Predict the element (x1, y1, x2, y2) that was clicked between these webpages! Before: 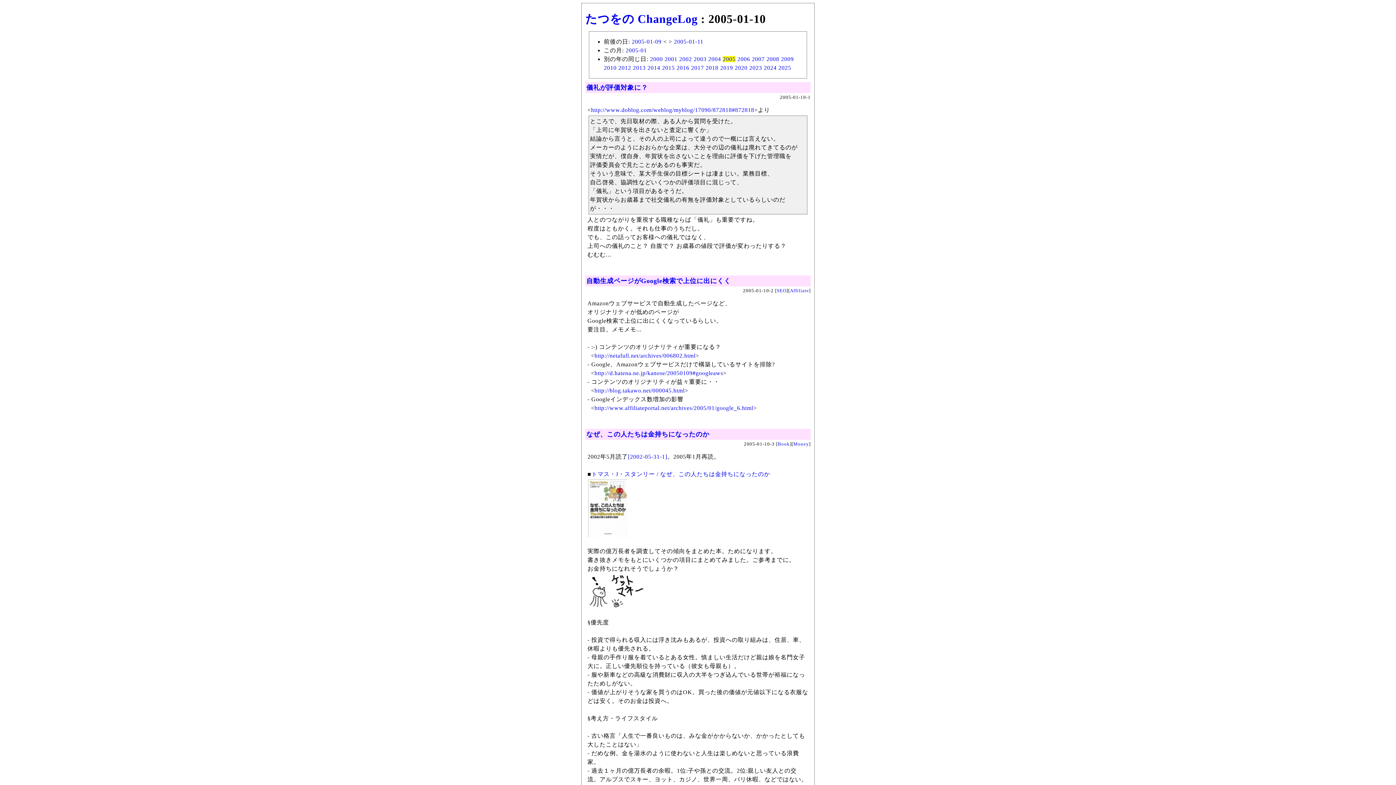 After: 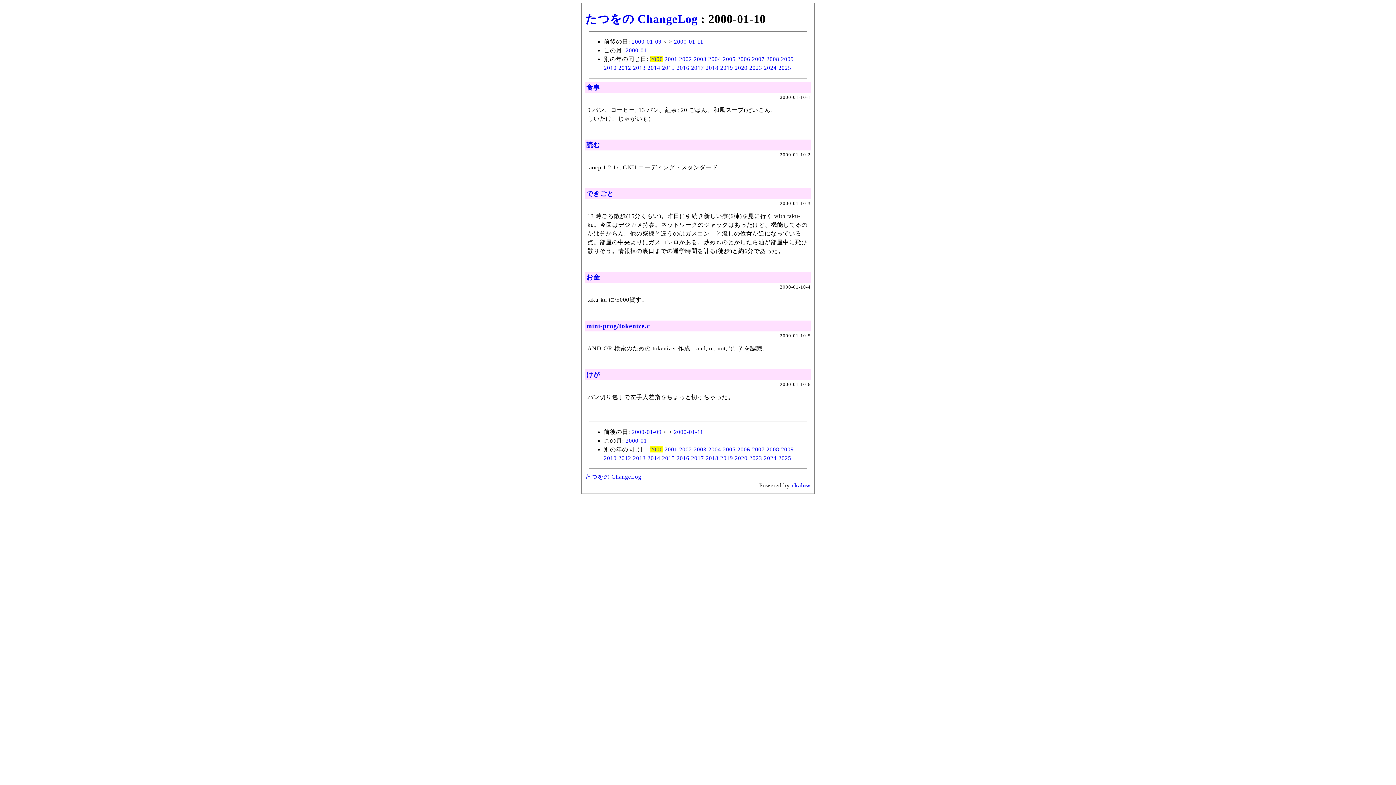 Action: label: 2000 bbox: (650, 55, 663, 62)